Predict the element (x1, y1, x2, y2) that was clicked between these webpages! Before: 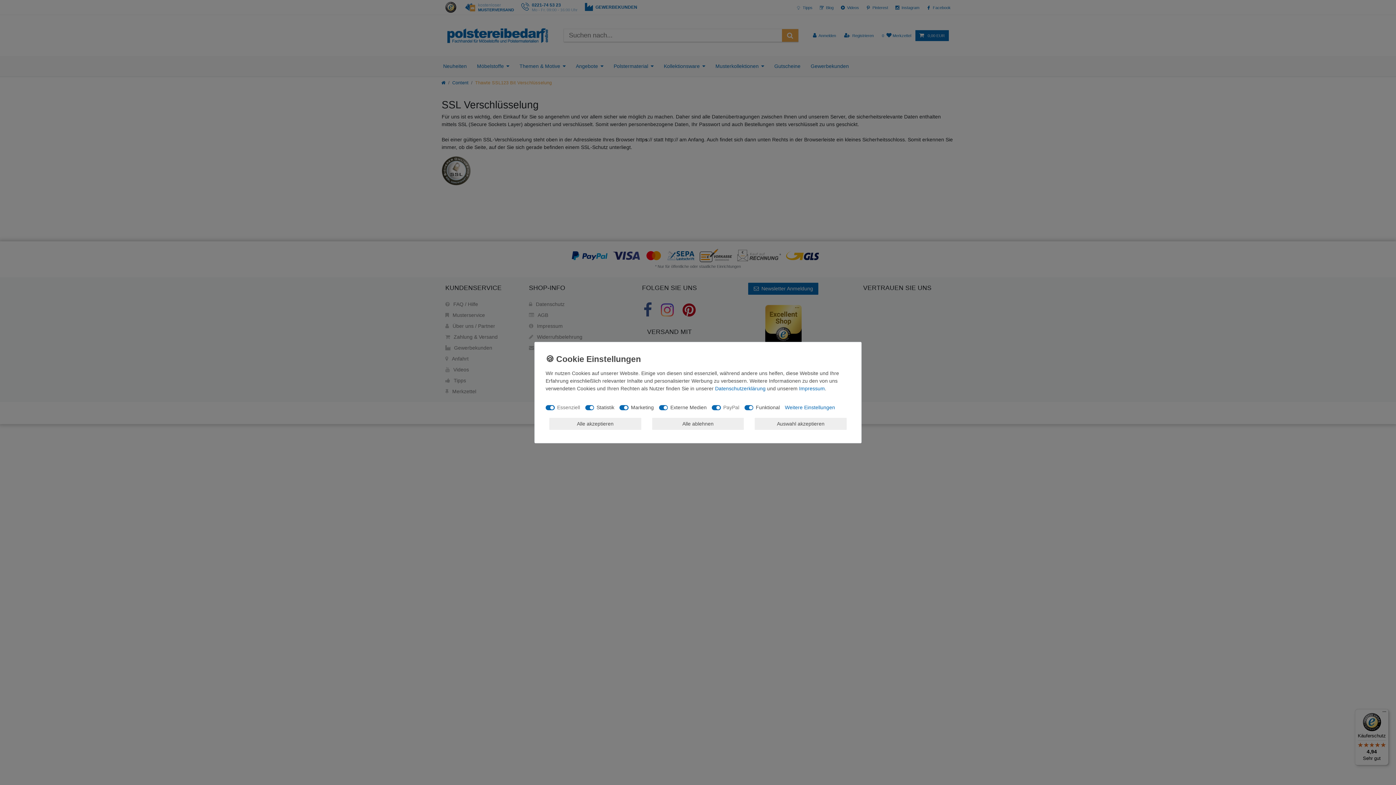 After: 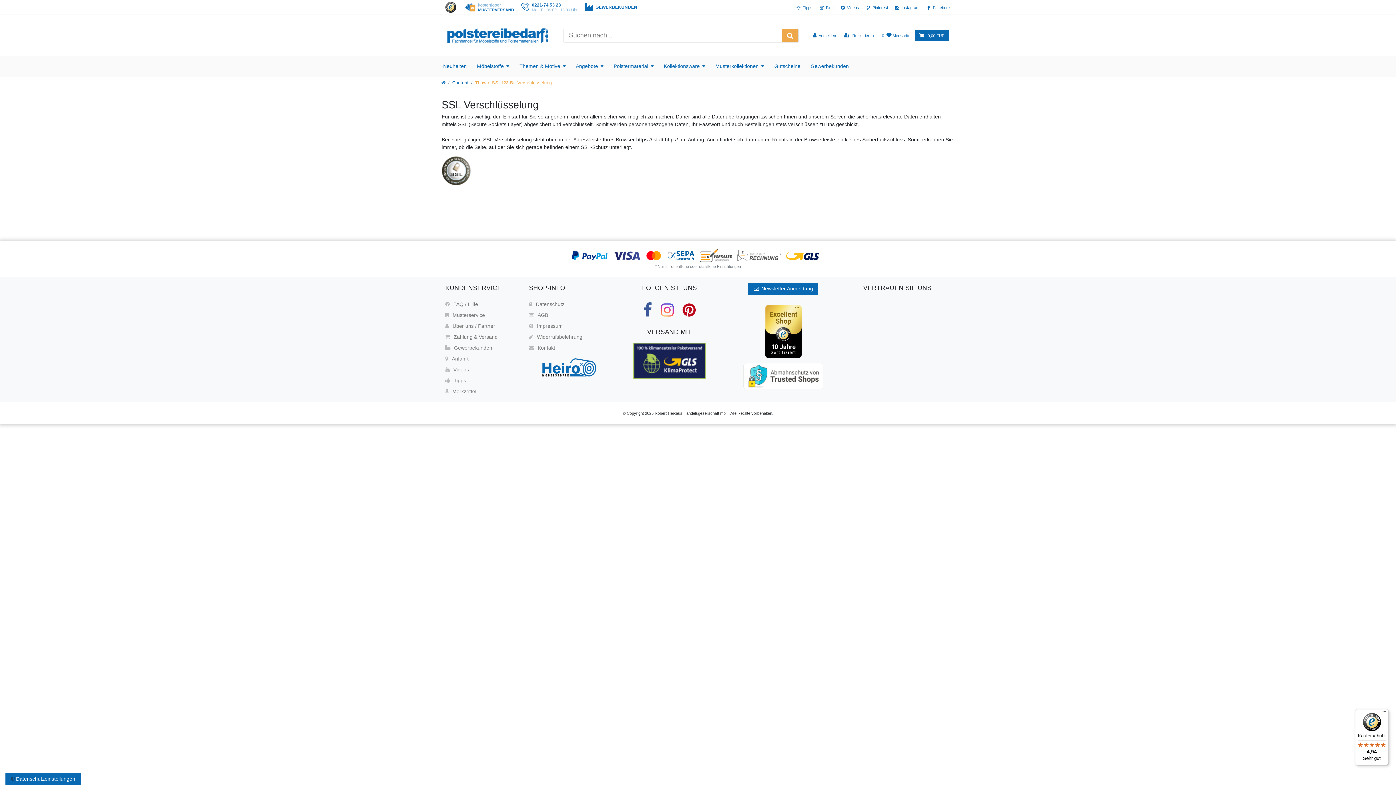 Action: bbox: (755, 417, 846, 429) label: Auswahl akzeptieren